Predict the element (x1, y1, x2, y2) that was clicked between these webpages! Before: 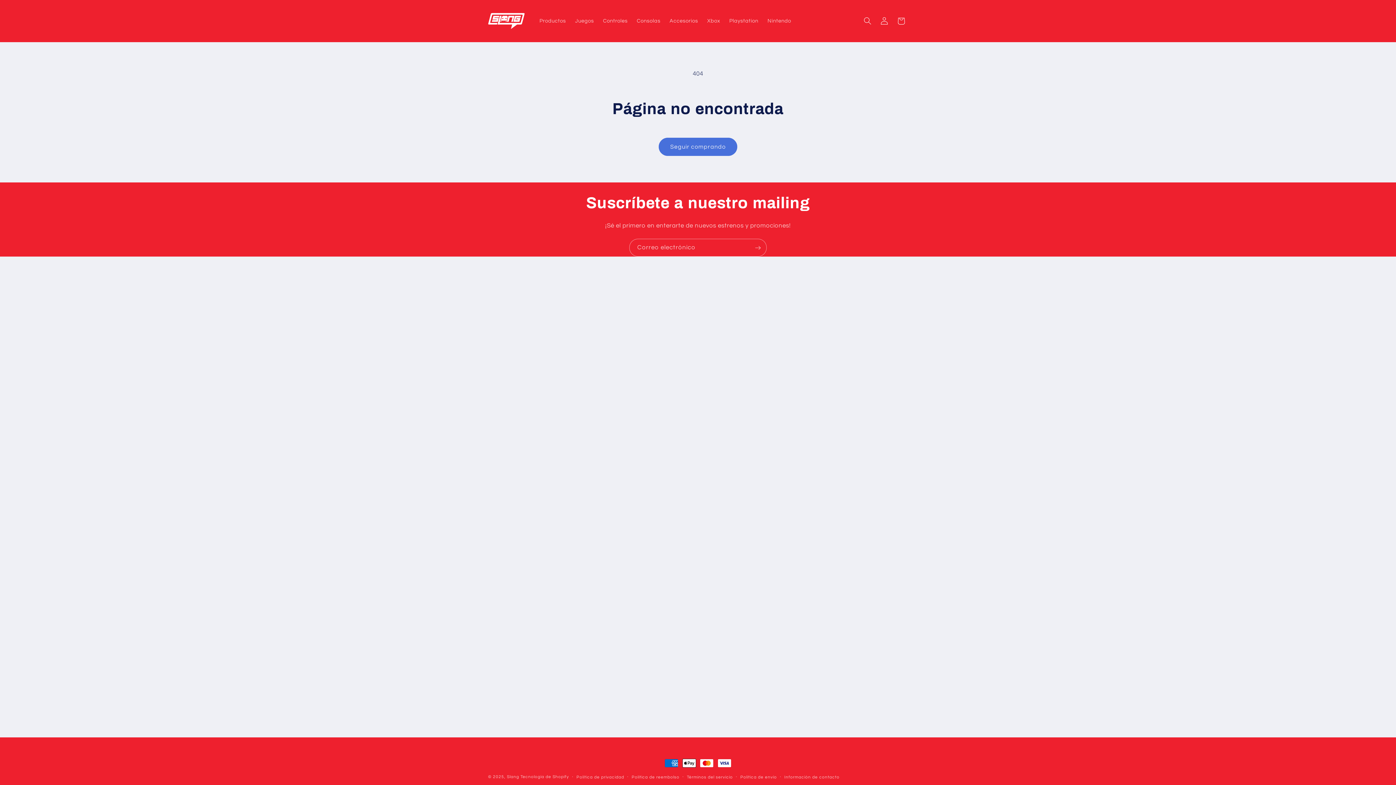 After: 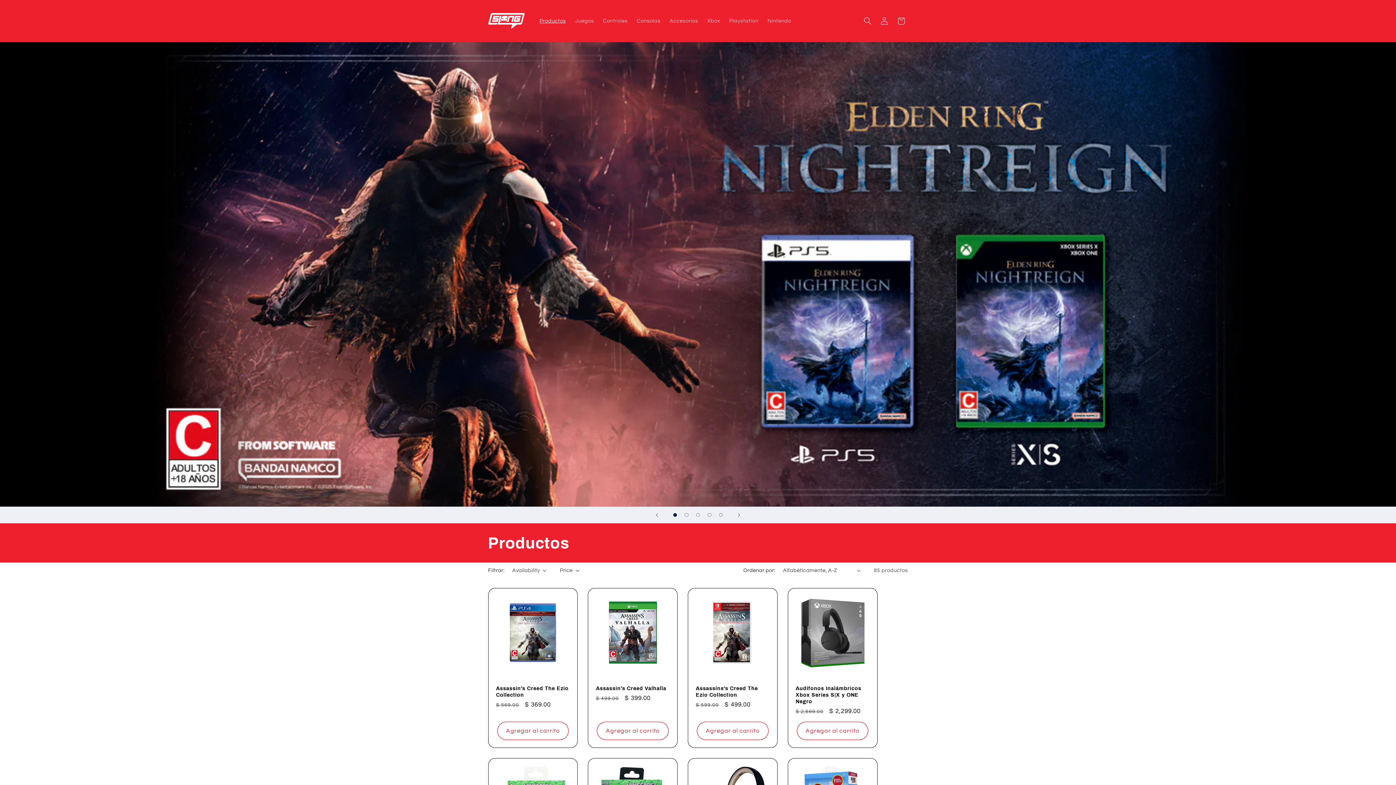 Action: bbox: (658, 137, 737, 155) label: Seguir comprando